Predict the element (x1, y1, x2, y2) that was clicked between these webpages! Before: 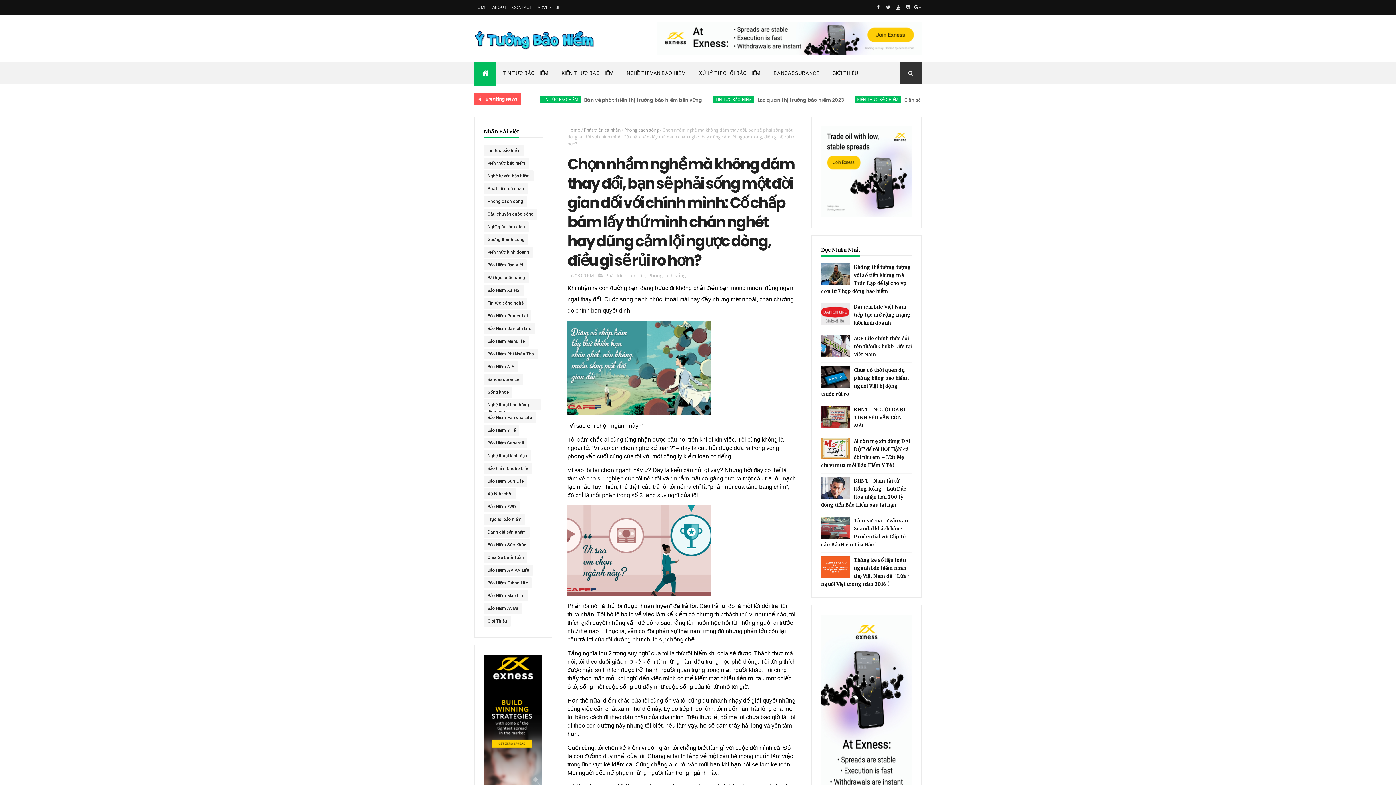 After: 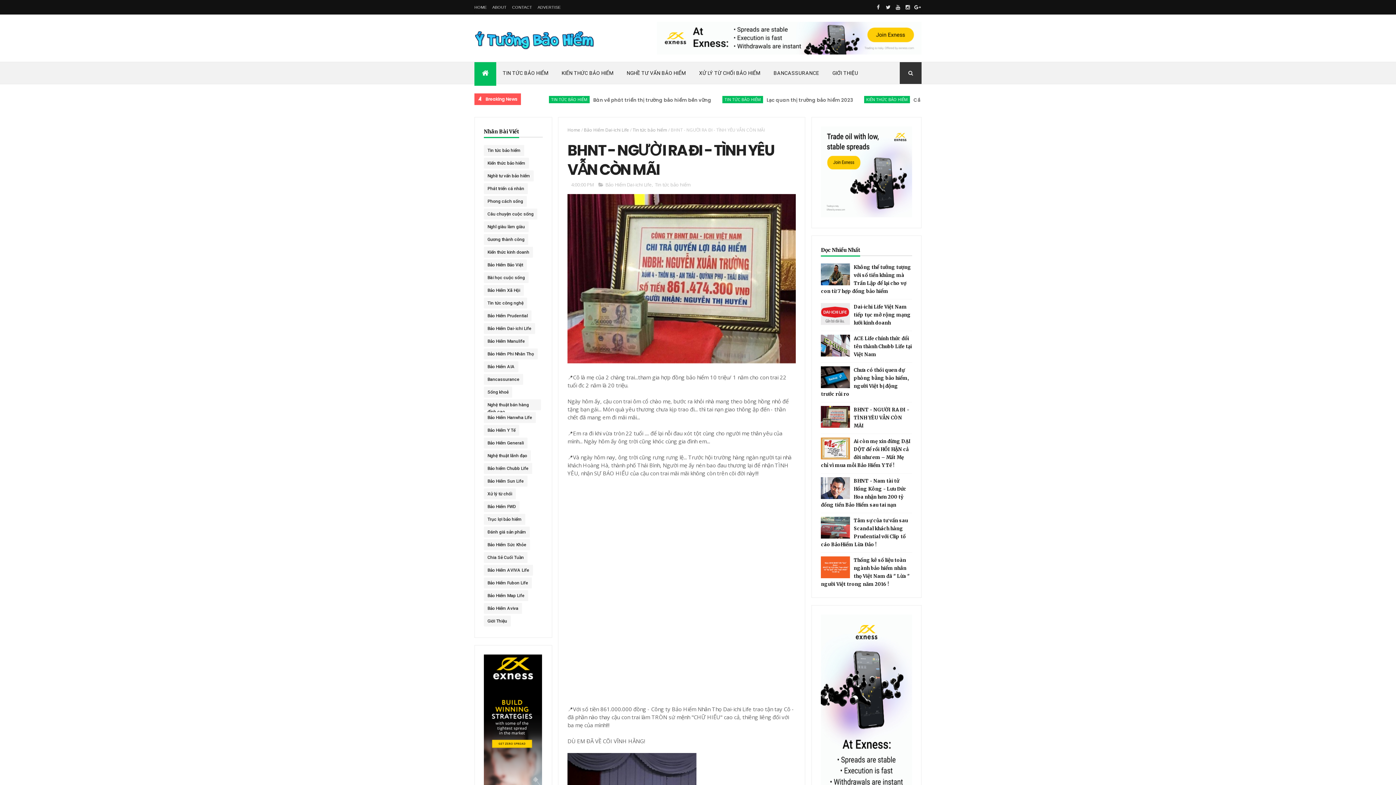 Action: bbox: (853, 406, 909, 429) label: BHNT - NGƯỜI RA ĐI - TÌNH YÊU VẪN CÒN MÃI